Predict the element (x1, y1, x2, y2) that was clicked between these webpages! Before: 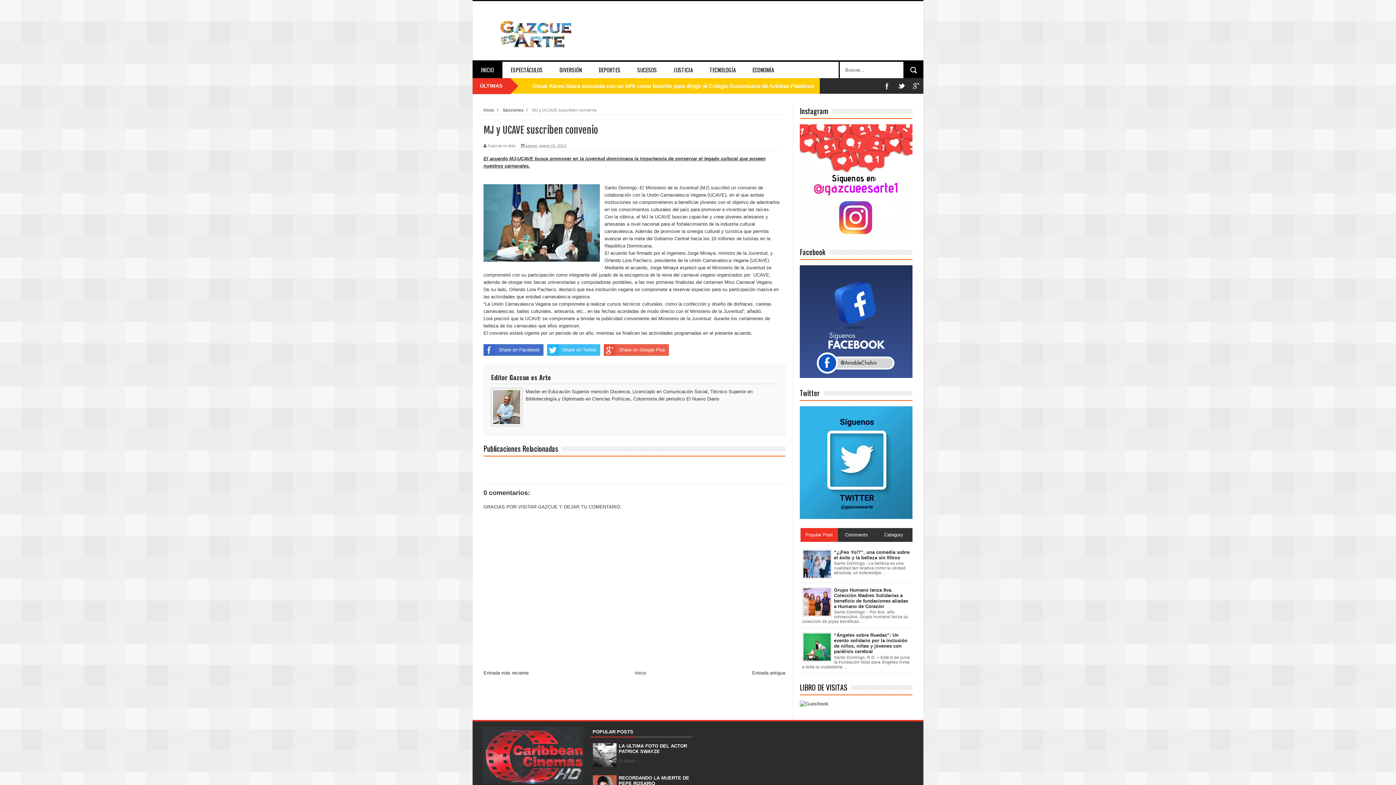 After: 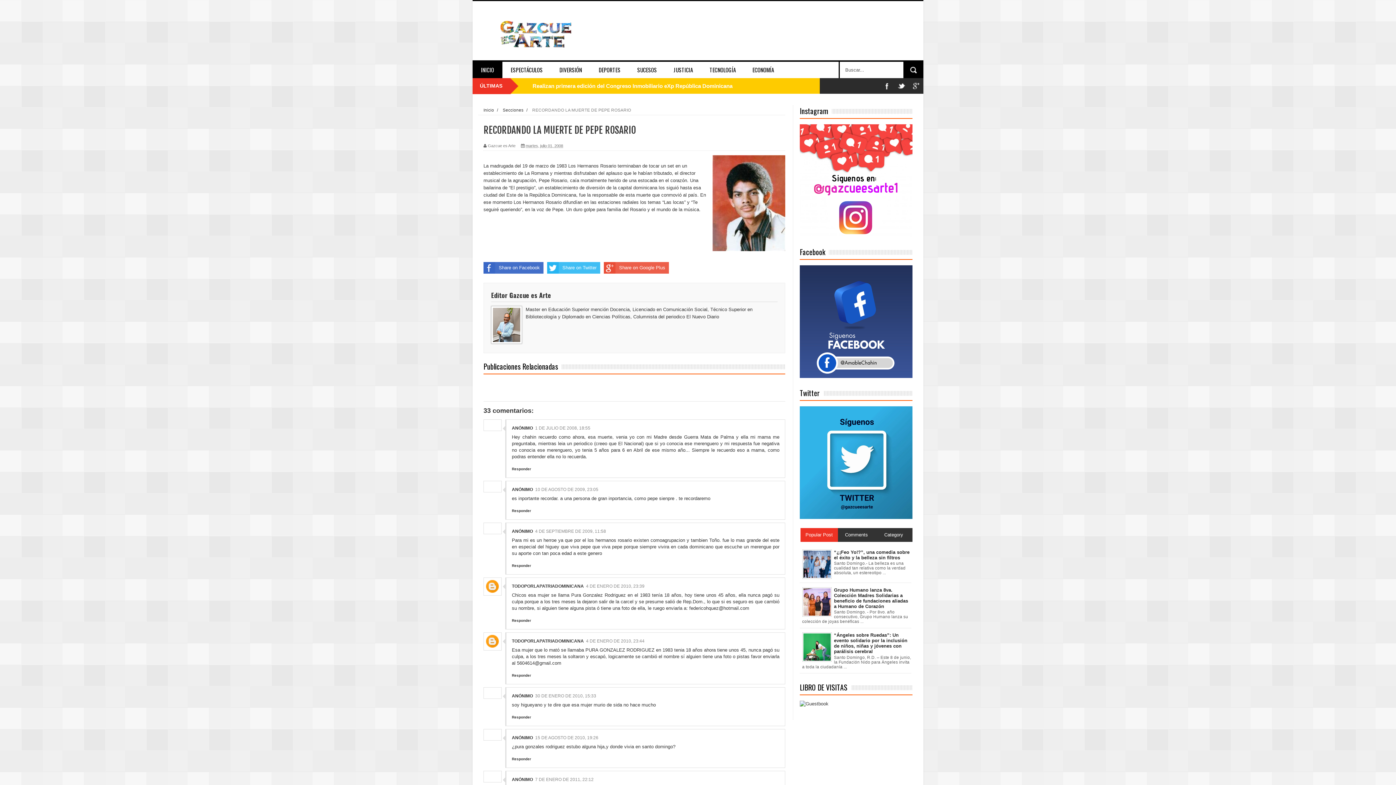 Action: label: RECORDANDO LA MUERTE DE PEPE ROSARIO bbox: (618, 775, 689, 786)